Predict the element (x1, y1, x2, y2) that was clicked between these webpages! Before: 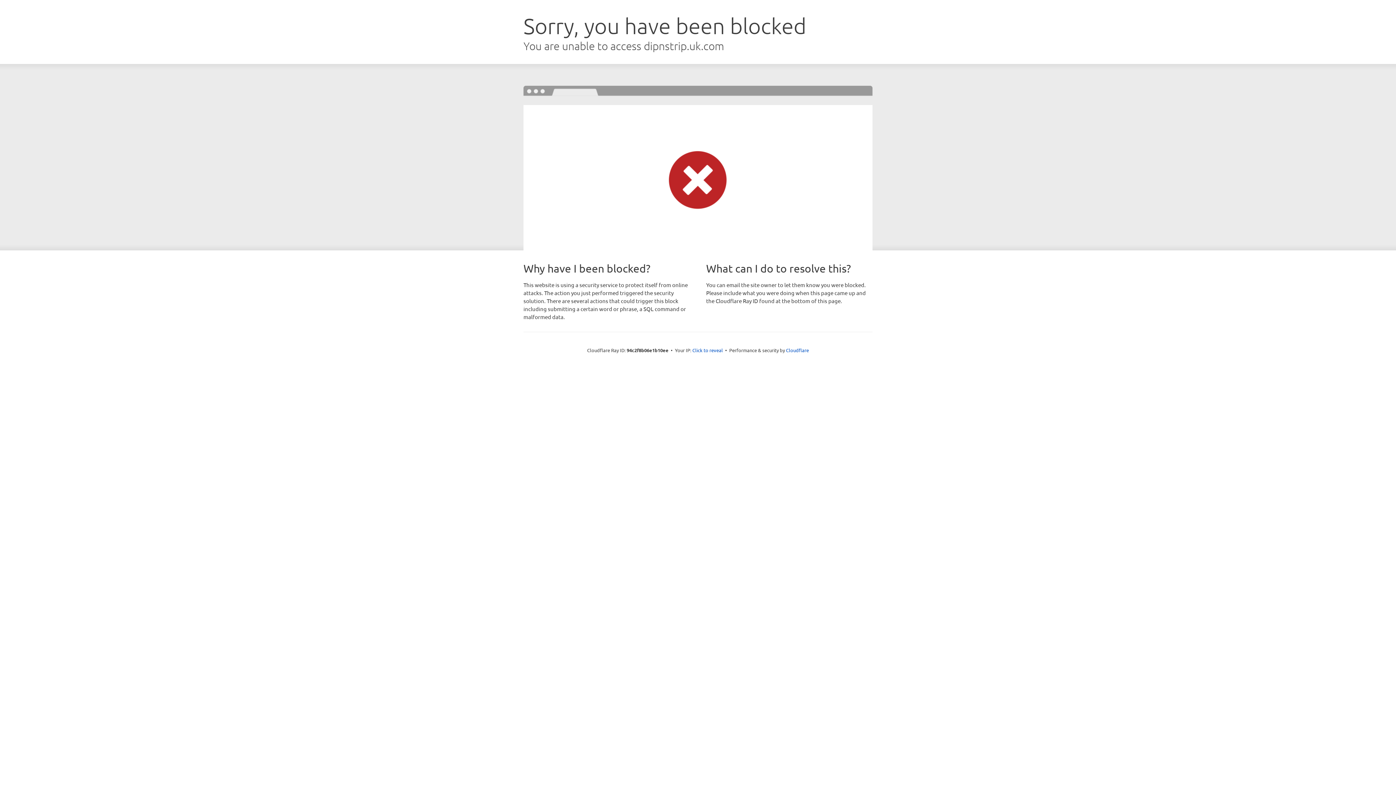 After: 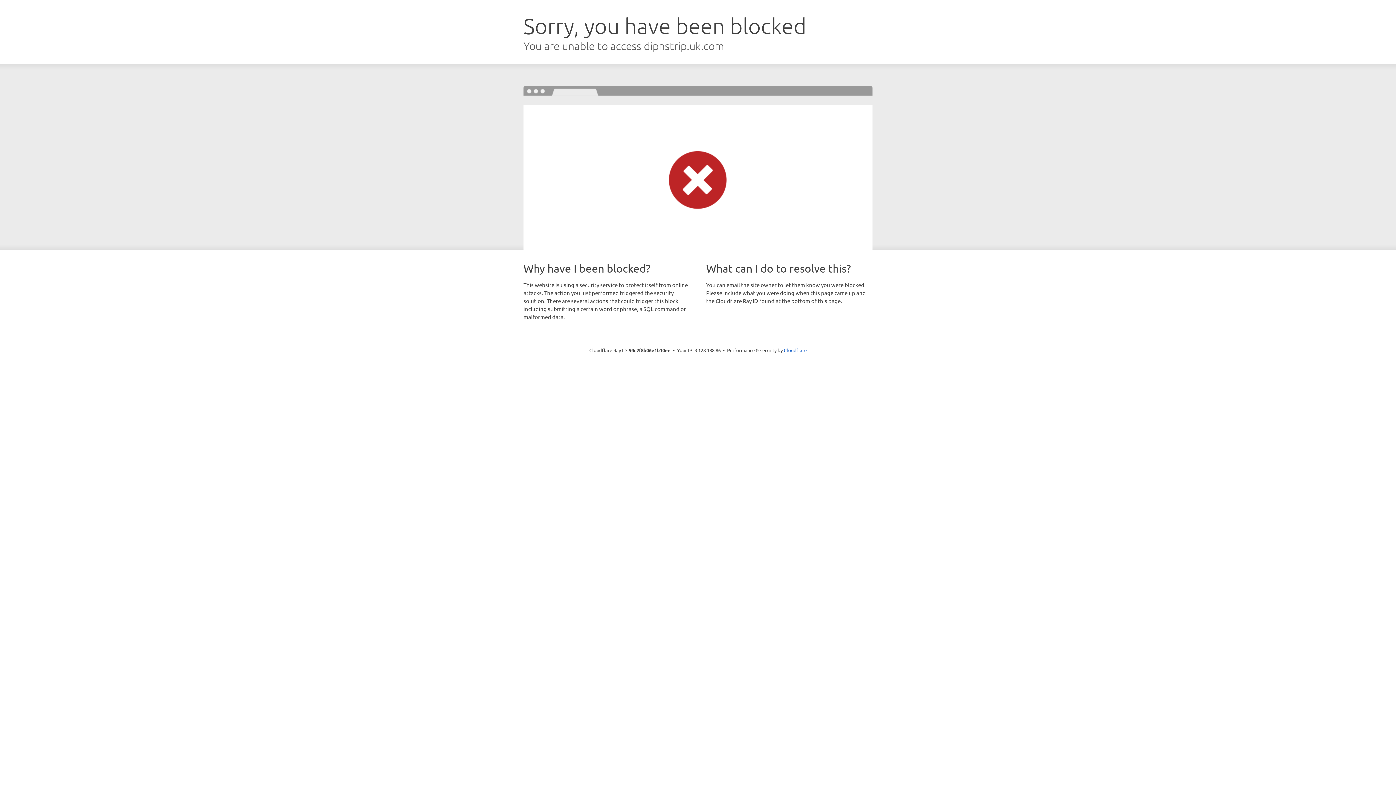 Action: label: Click to reveal bbox: (692, 346, 723, 353)